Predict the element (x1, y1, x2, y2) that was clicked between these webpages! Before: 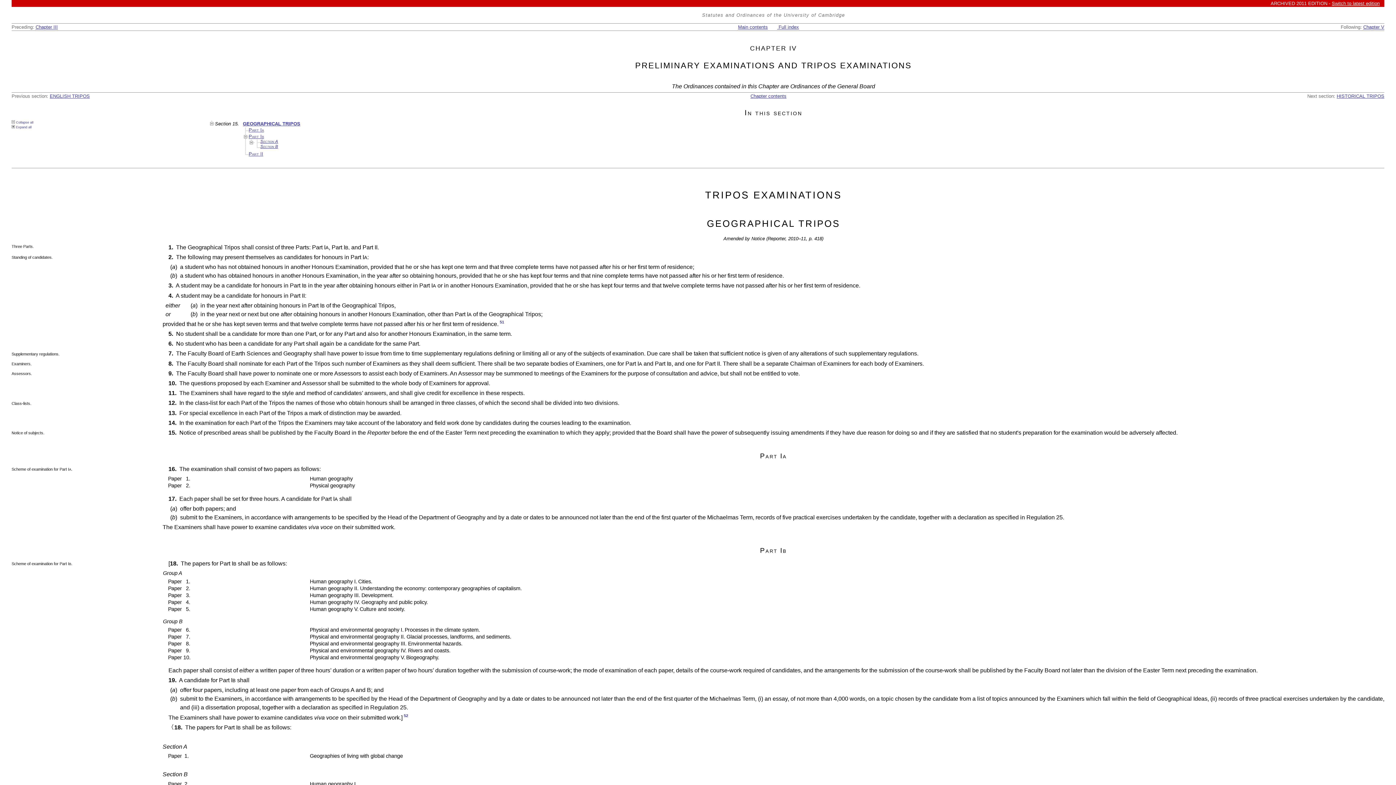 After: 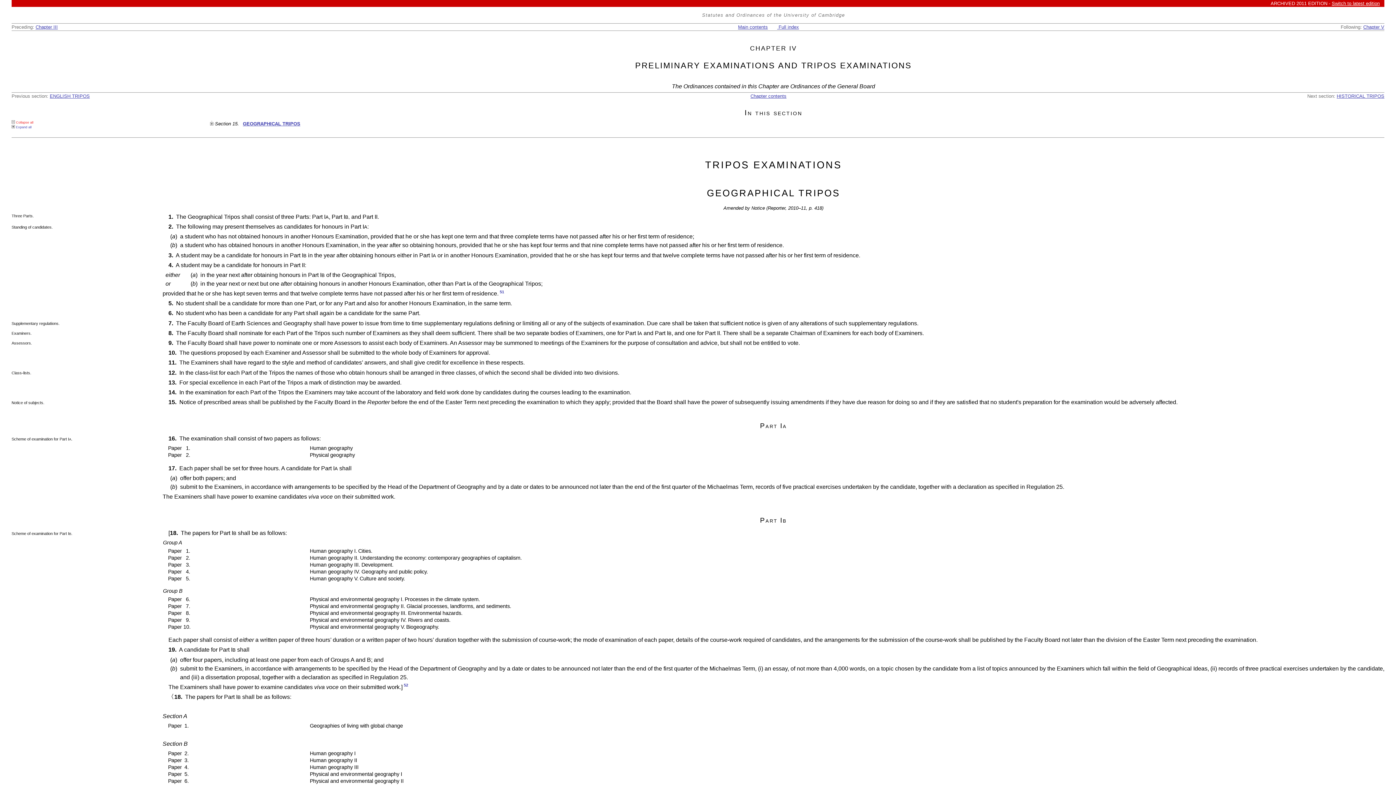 Action: bbox: (11, 120, 41, 125) label:  Collapse all